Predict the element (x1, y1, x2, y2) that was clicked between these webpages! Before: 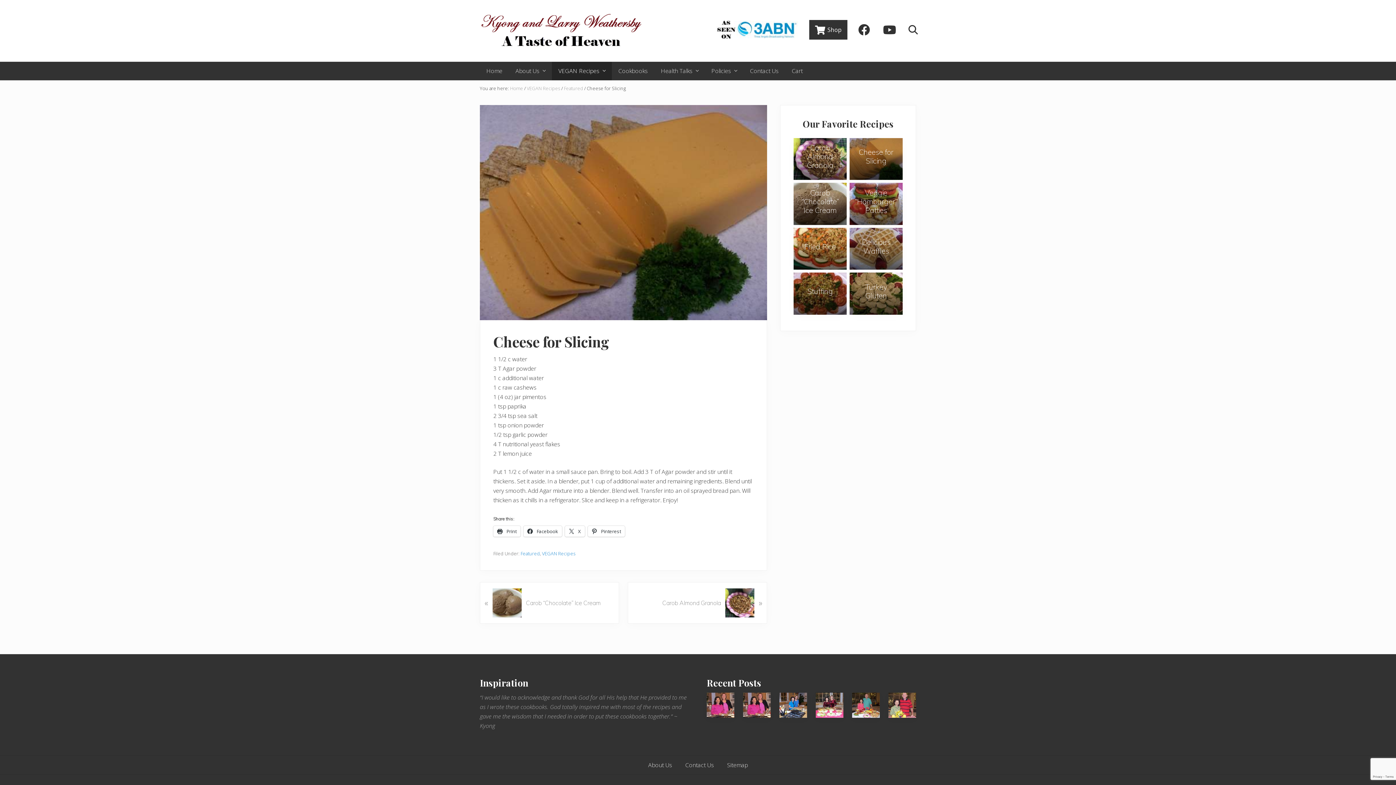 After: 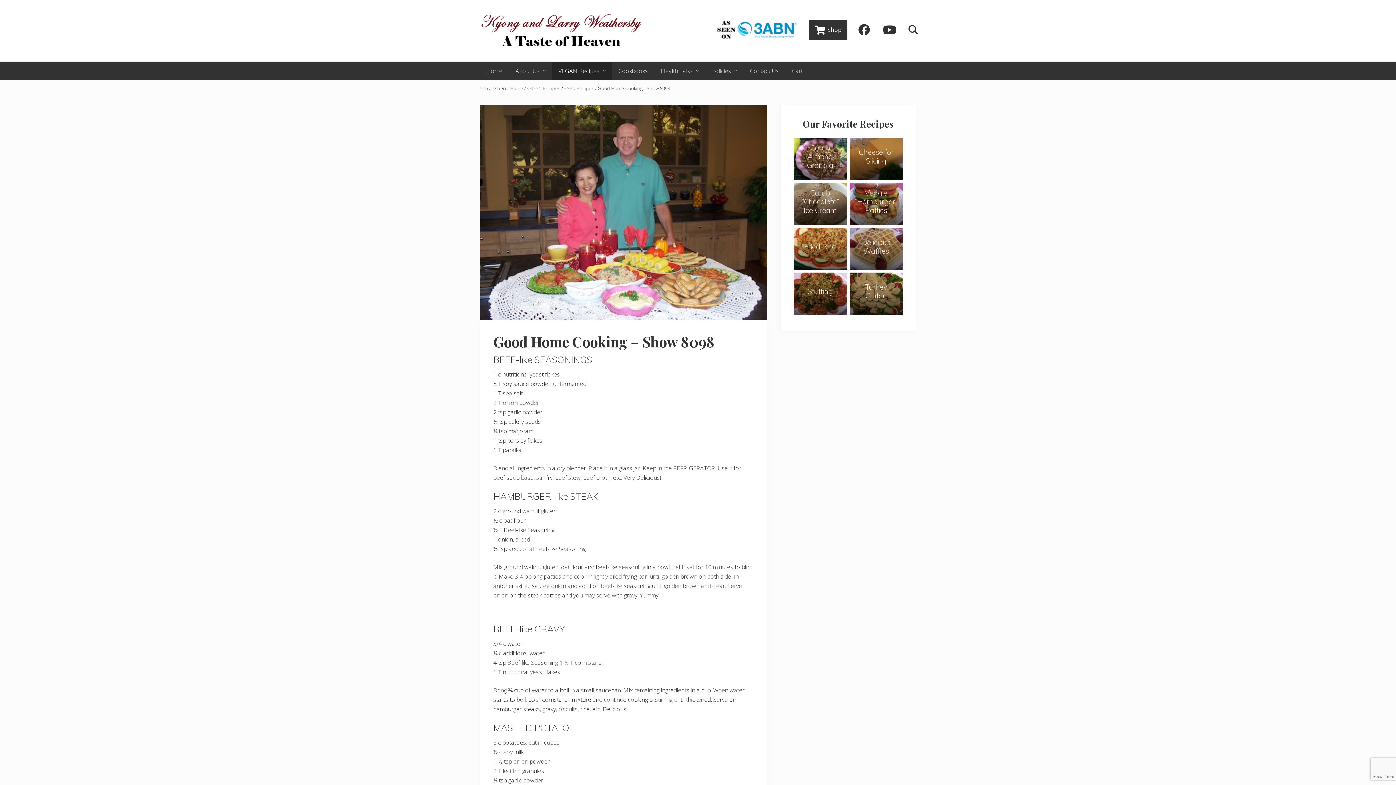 Action: label: Good Home Cooking – Show 8098 bbox: (852, 693, 879, 718)